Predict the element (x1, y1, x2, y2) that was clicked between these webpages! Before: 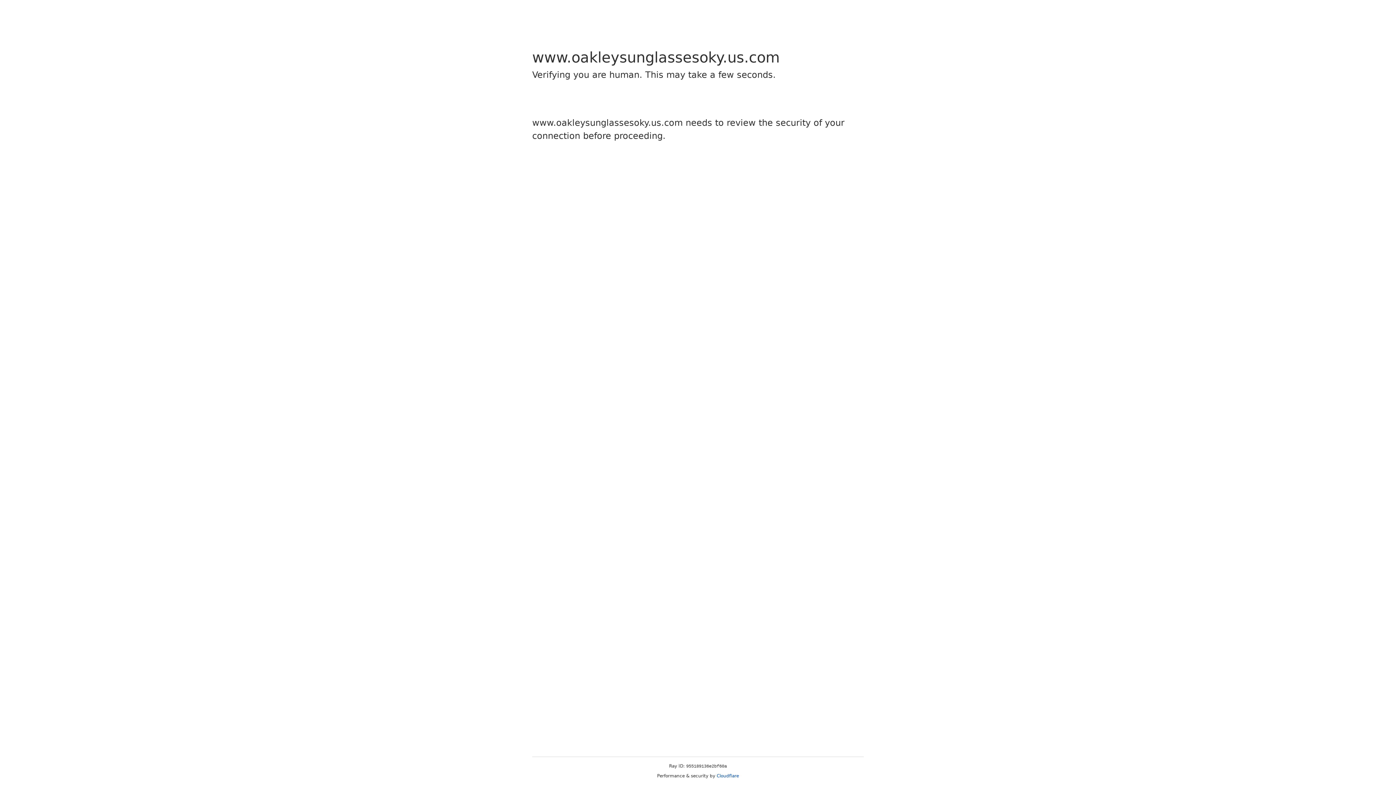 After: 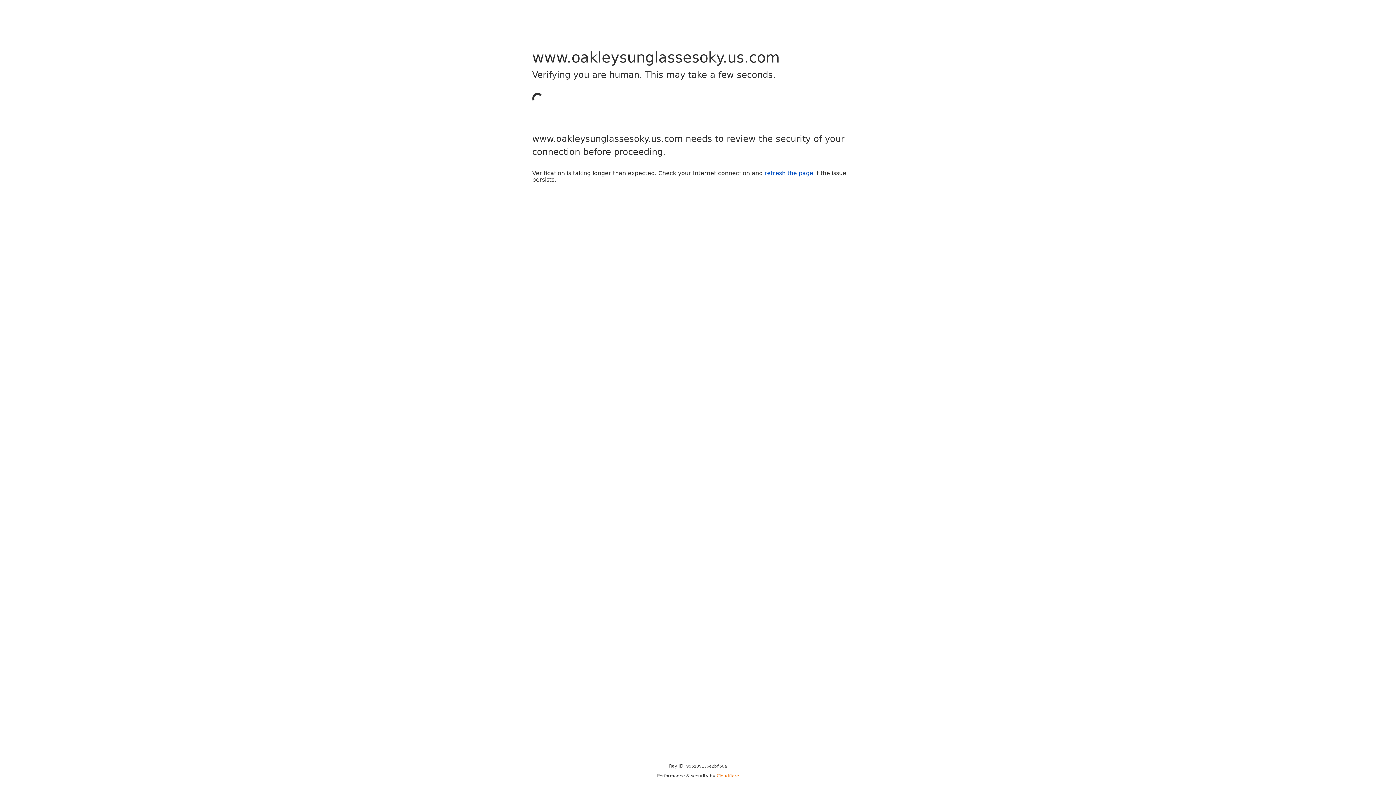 Action: bbox: (716, 773, 739, 778) label: Cloudflare